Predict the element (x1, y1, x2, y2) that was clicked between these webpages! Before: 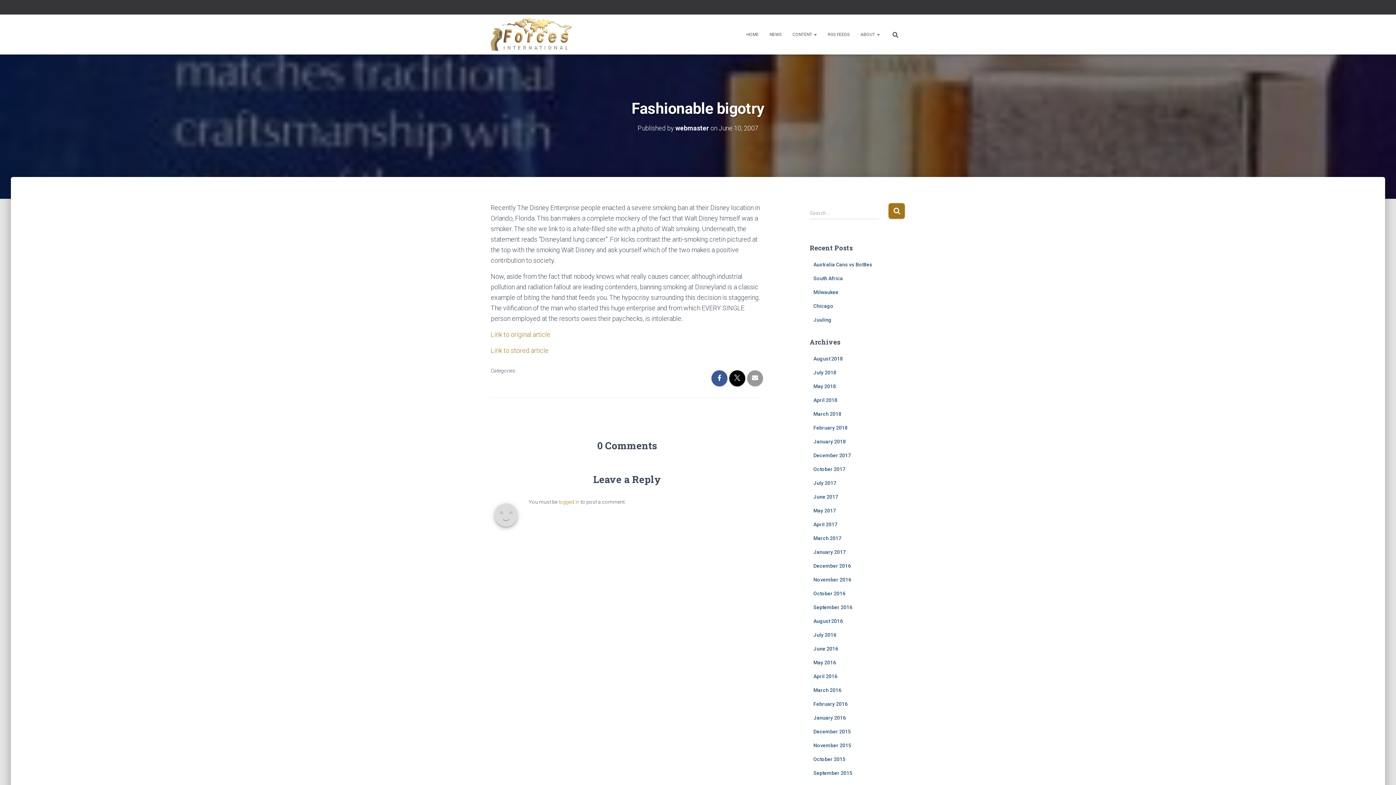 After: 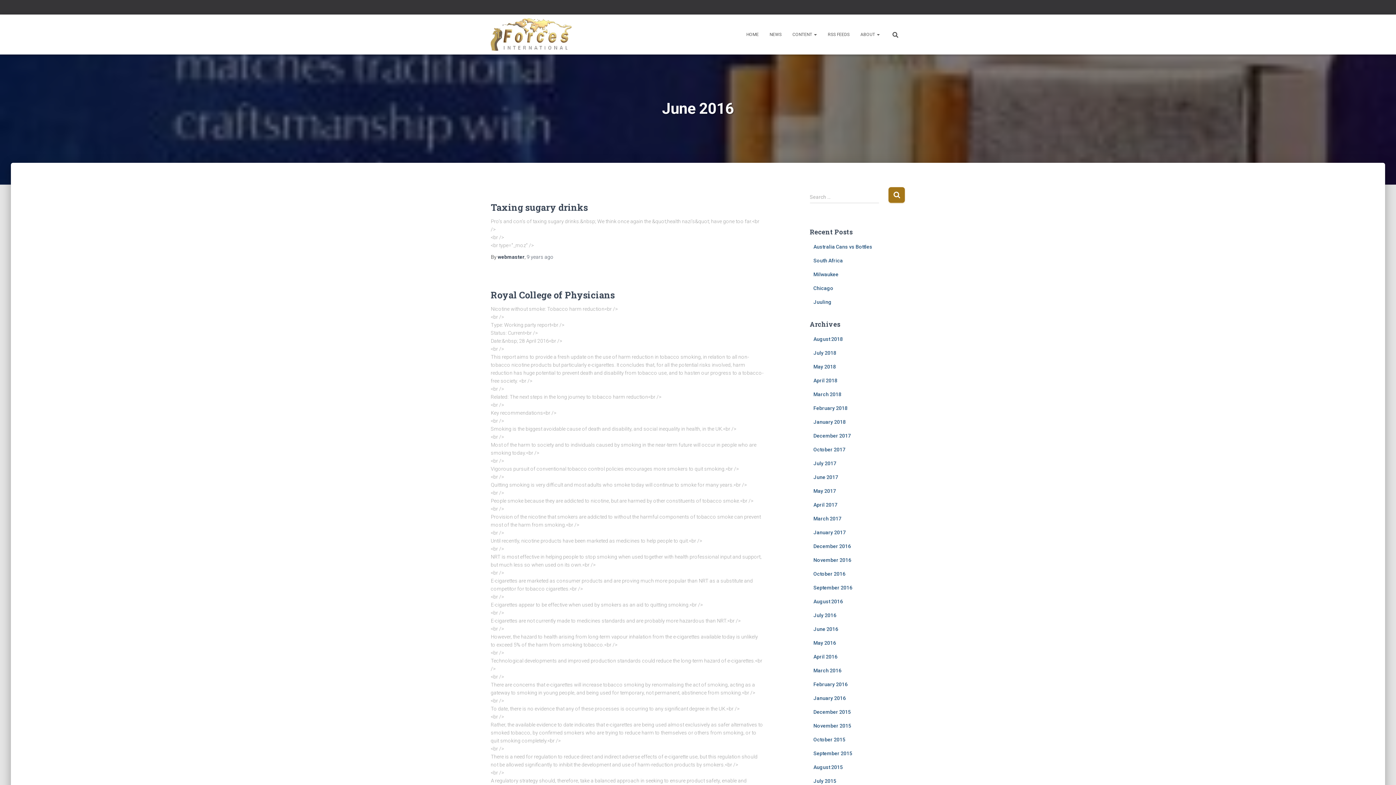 Action: label: June 2016 bbox: (813, 646, 838, 651)